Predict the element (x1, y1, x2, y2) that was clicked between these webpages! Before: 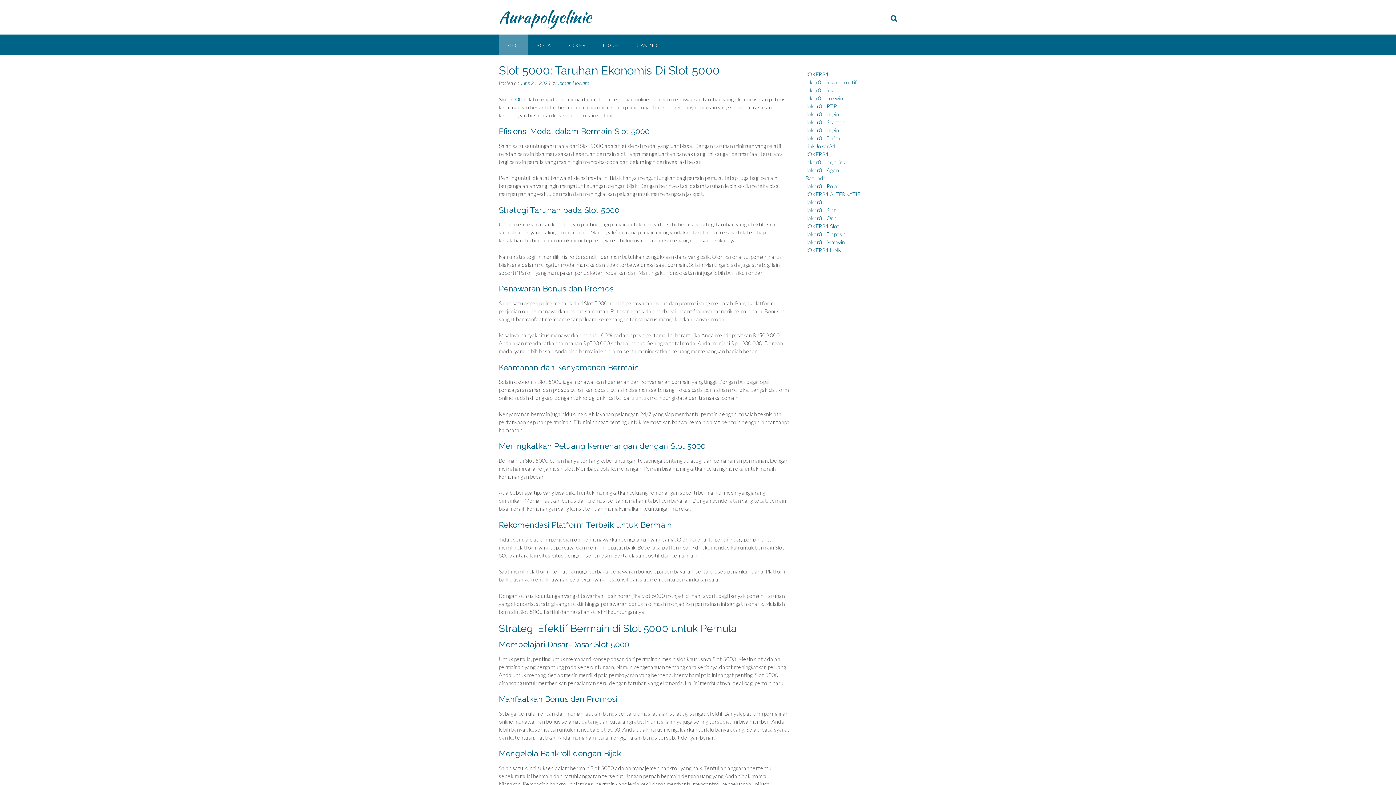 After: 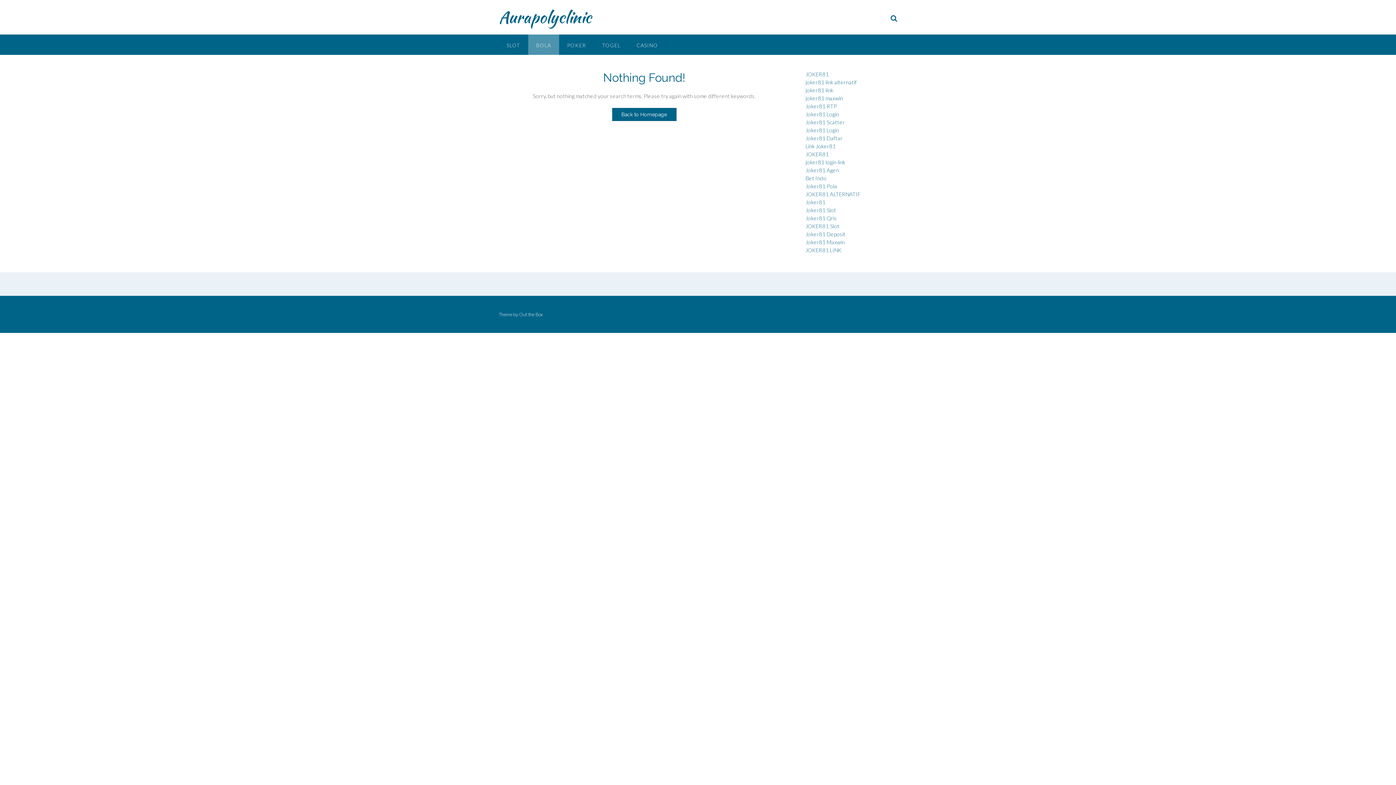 Action: label: BOLA bbox: (528, 34, 559, 54)